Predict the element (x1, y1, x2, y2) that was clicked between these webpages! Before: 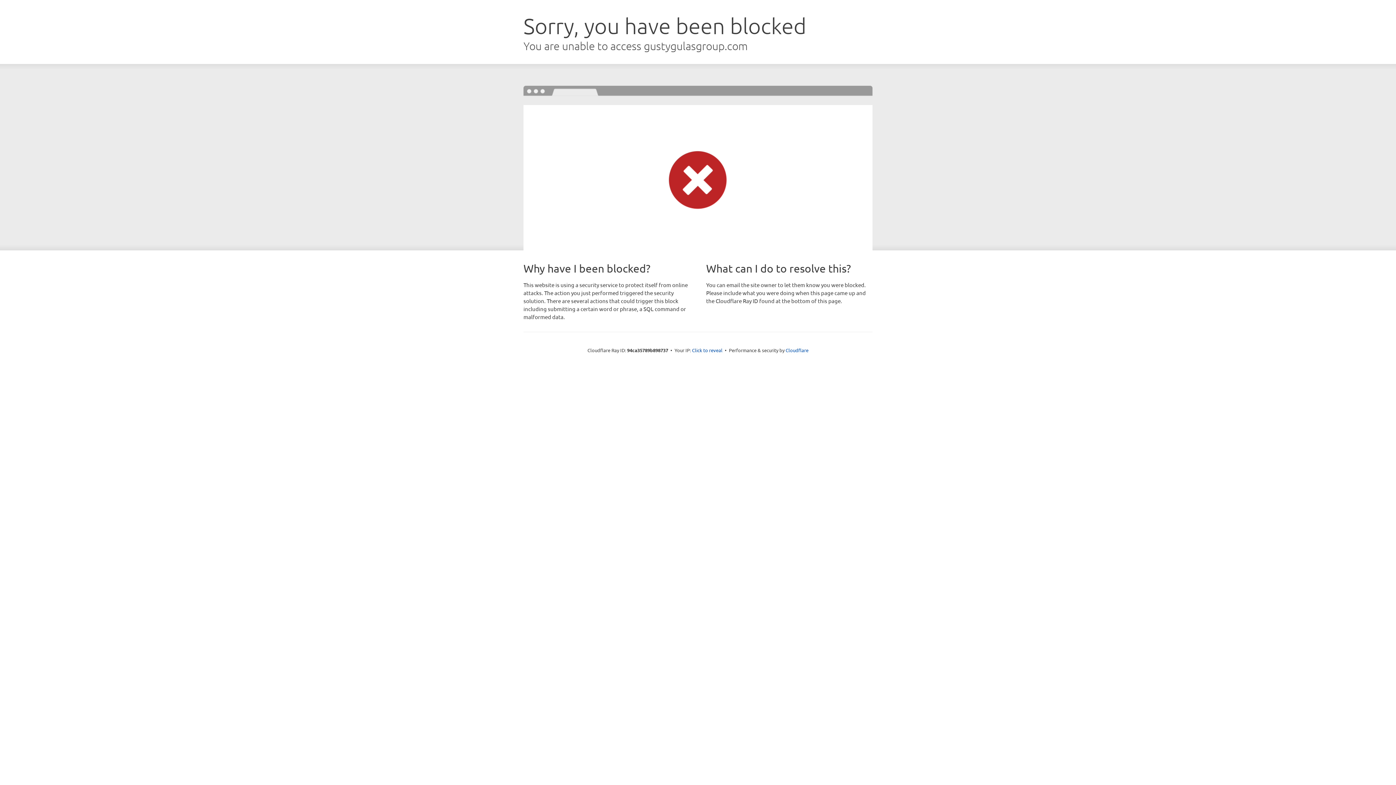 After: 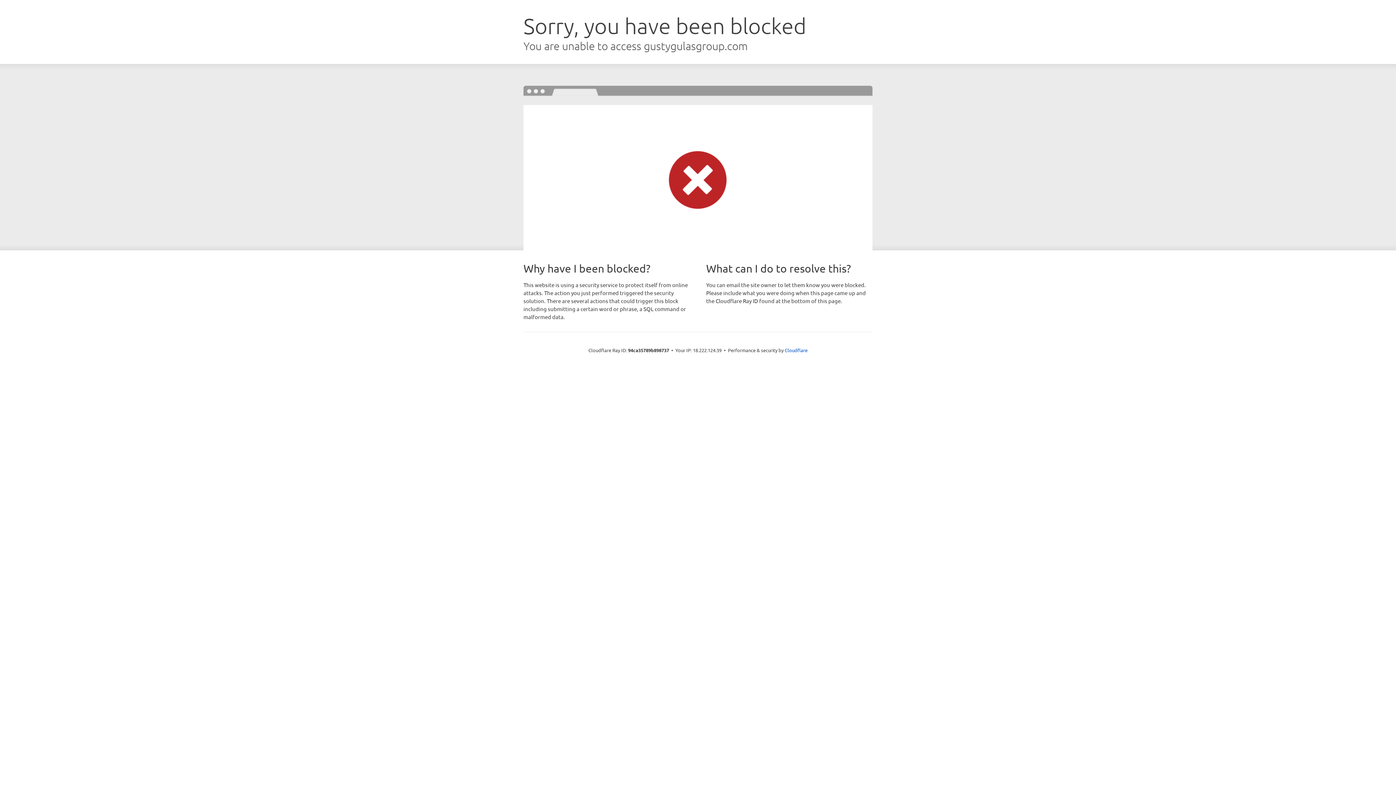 Action: label: Click to reveal bbox: (692, 346, 722, 353)